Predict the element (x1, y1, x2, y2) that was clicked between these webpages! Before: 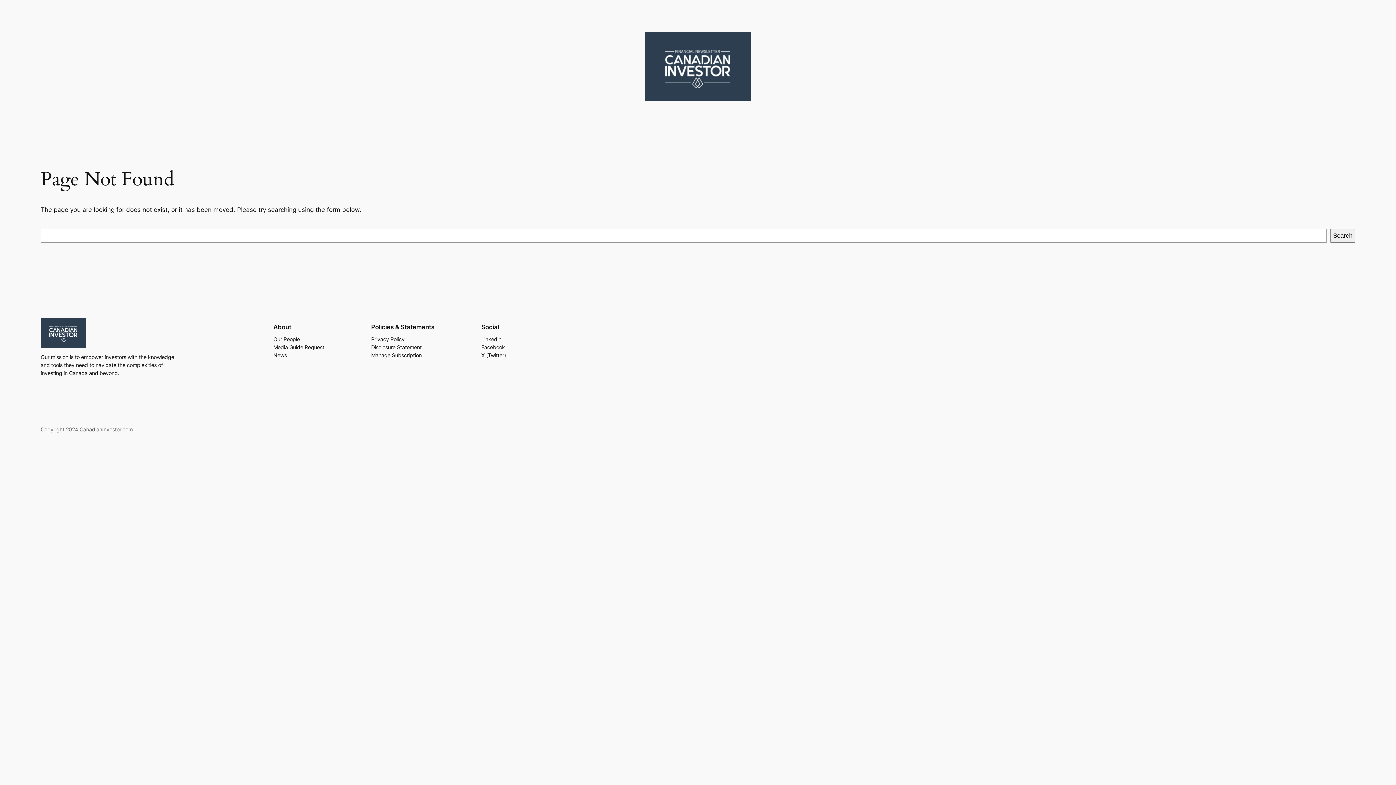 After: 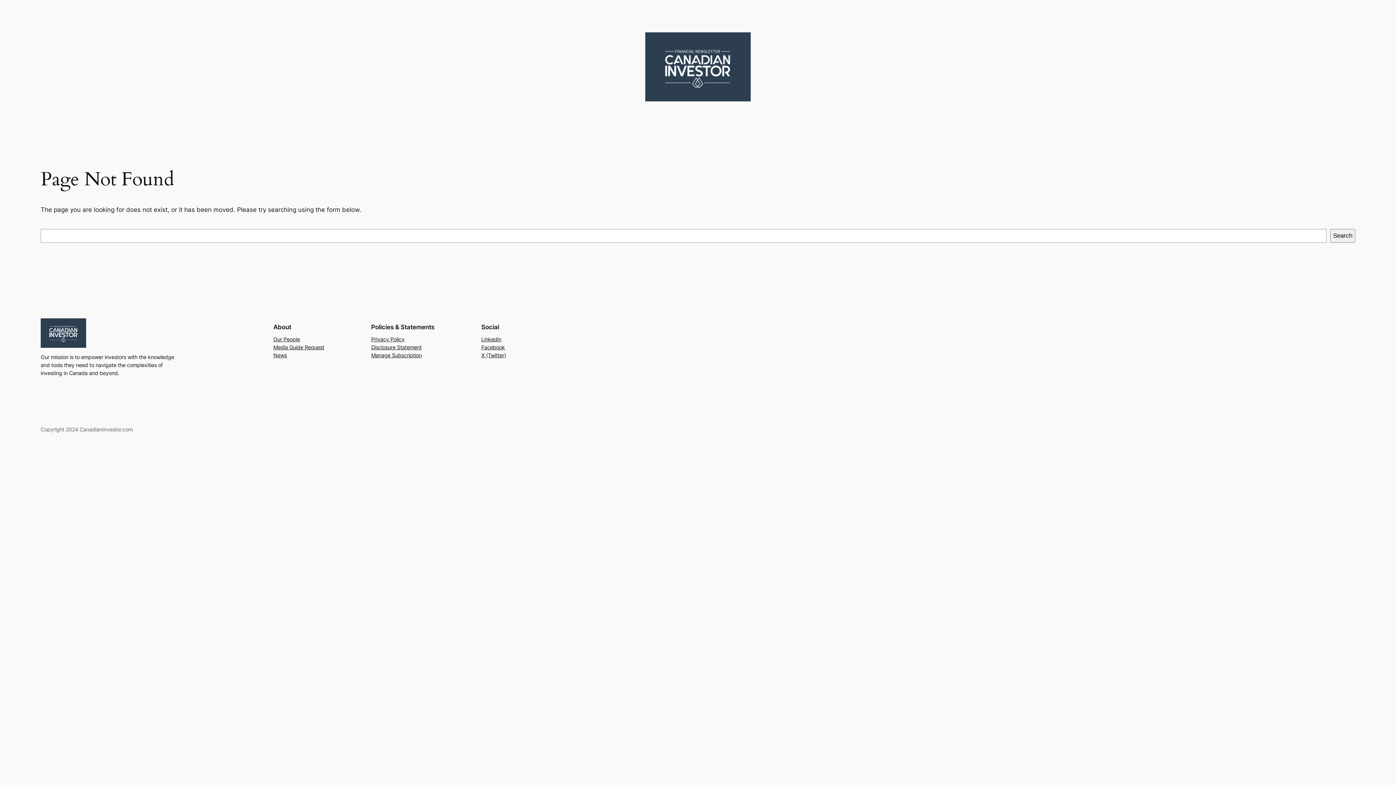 Action: label: X (Twitter) bbox: (481, 351, 506, 359)